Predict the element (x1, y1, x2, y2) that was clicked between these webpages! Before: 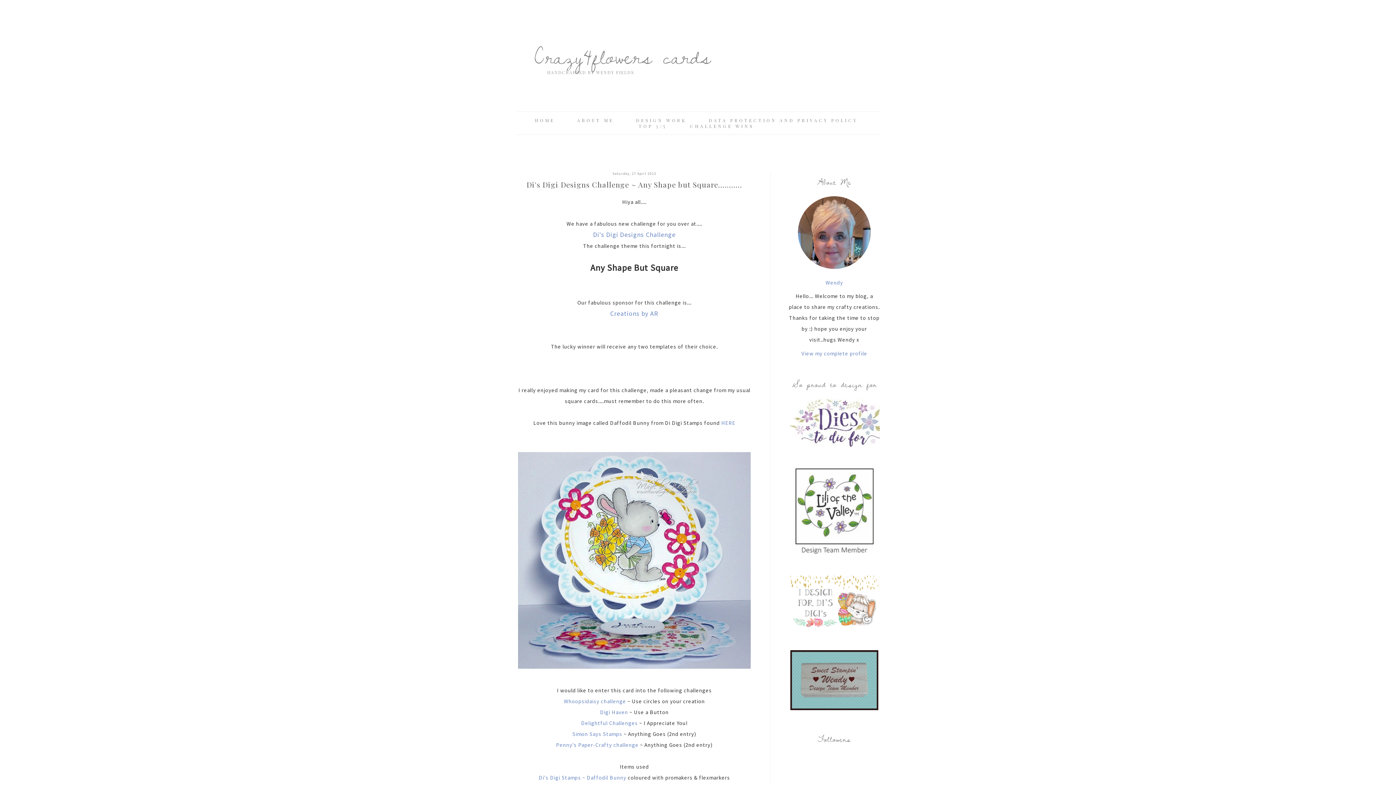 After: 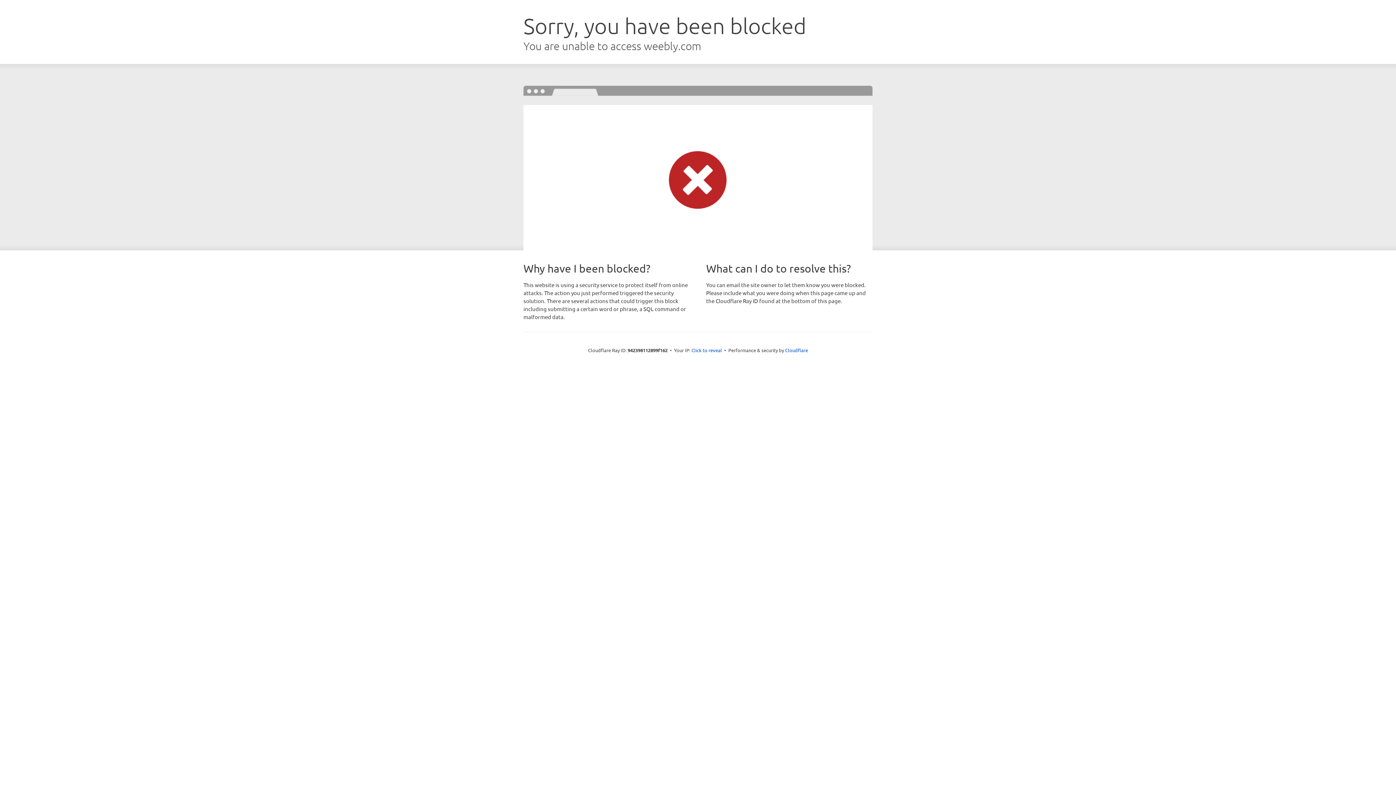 Action: bbox: (721, 419, 735, 426) label: HERE